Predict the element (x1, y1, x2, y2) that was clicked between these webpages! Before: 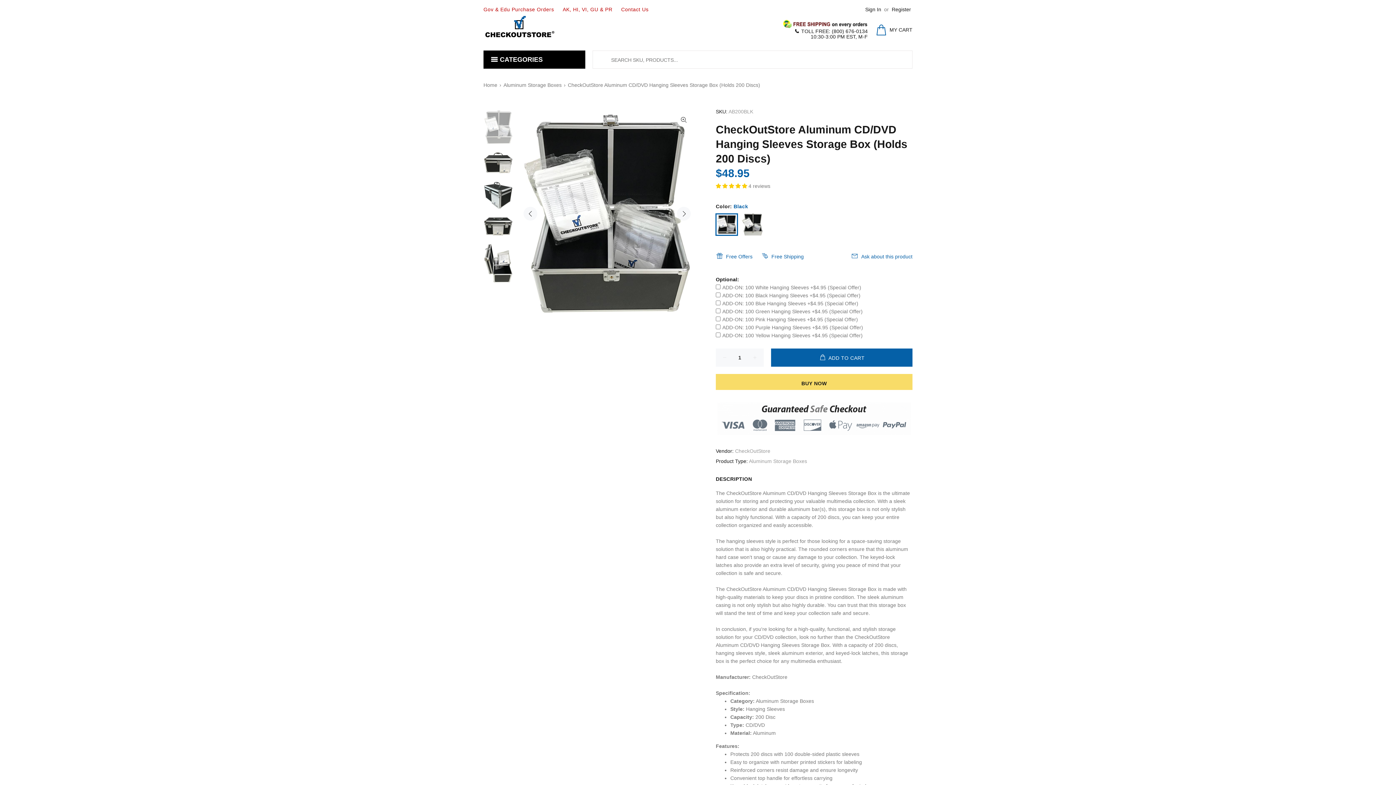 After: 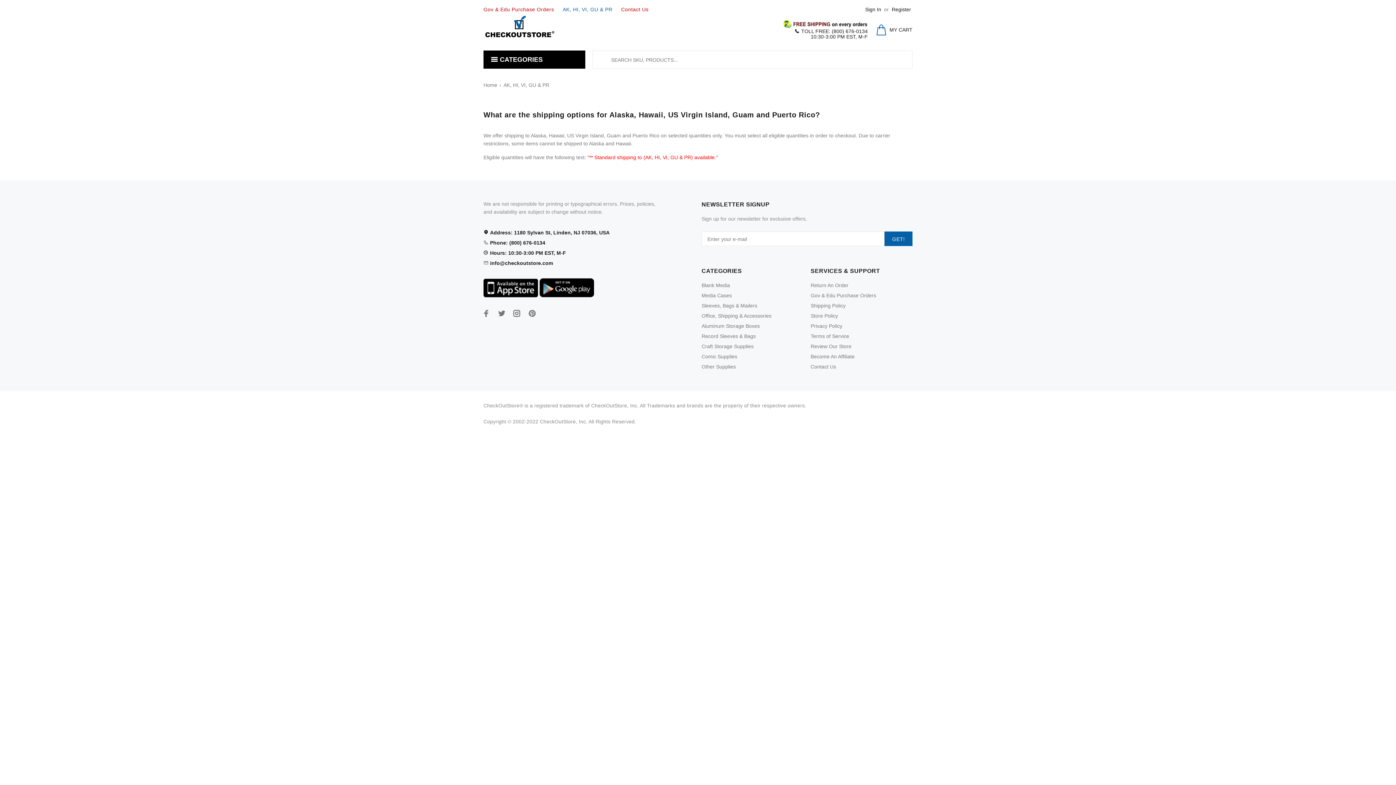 Action: label: AK, HI, VI, GU & PR bbox: (558, 0, 616, 18)